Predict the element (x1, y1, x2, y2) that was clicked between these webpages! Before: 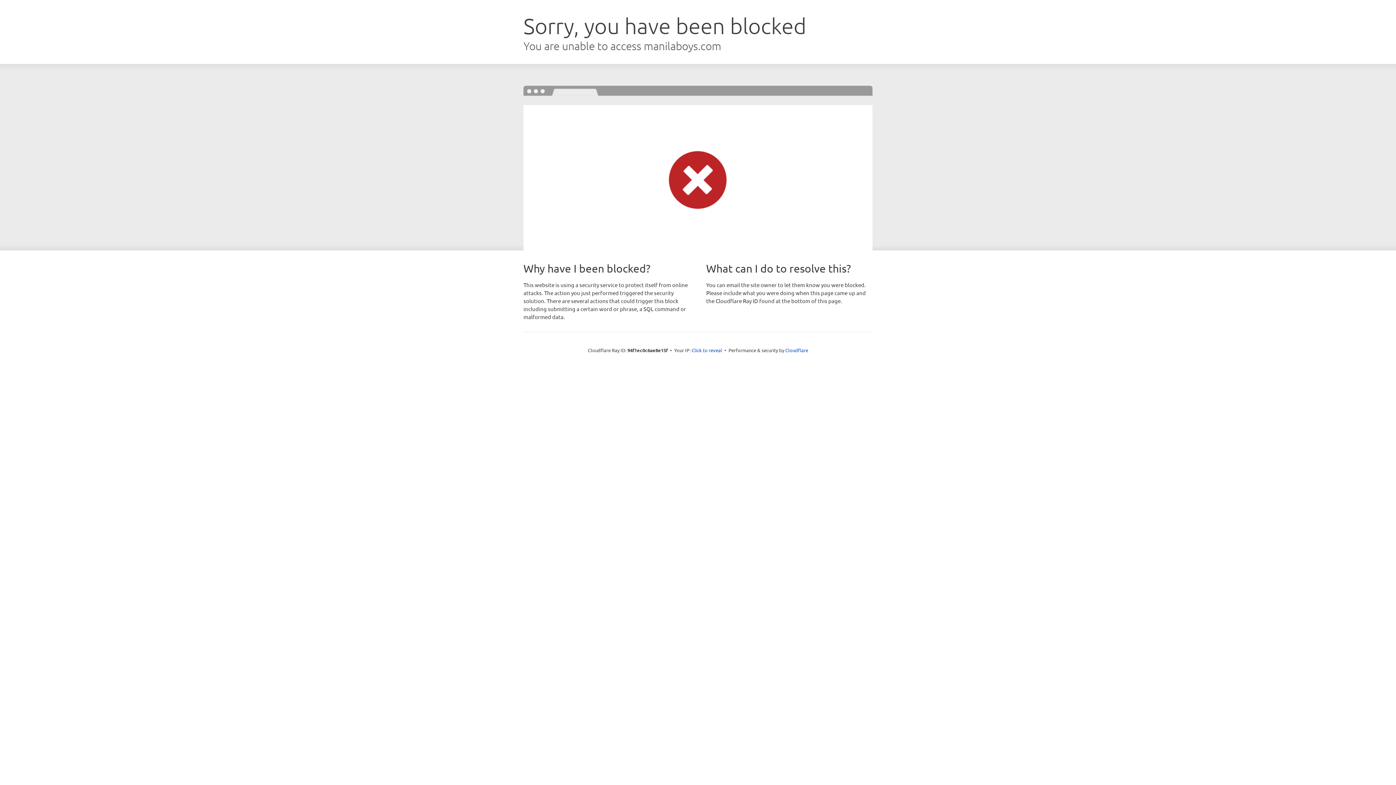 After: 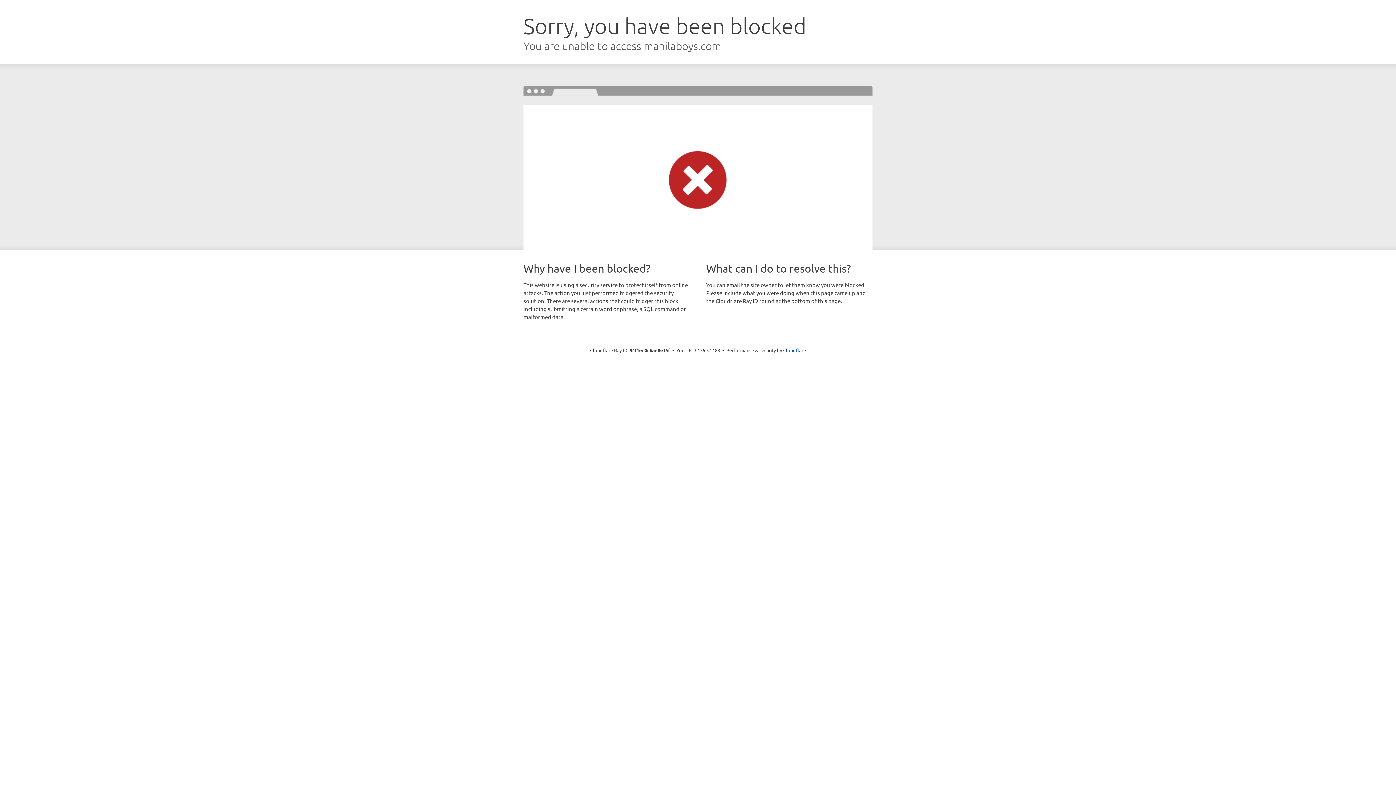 Action: label: Click to reveal bbox: (691, 346, 722, 353)